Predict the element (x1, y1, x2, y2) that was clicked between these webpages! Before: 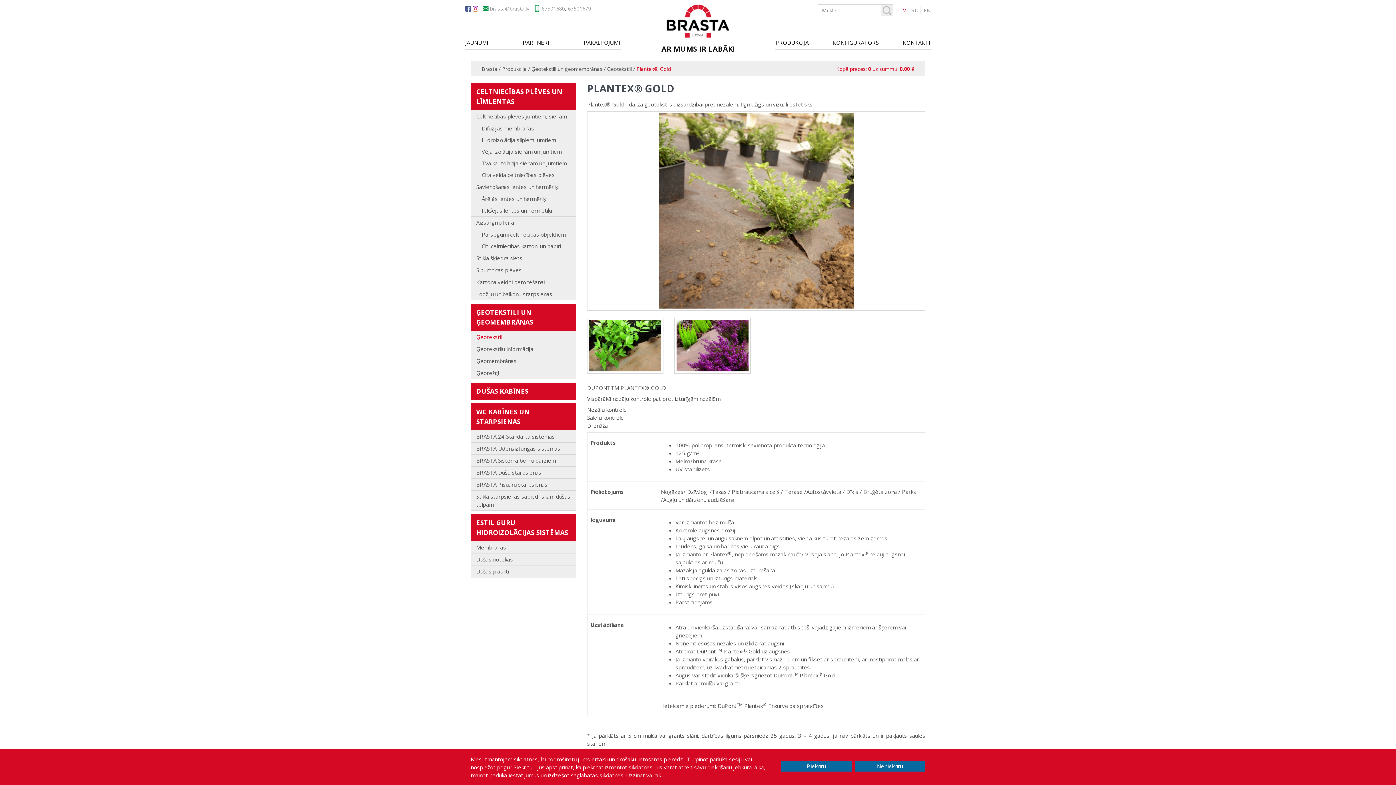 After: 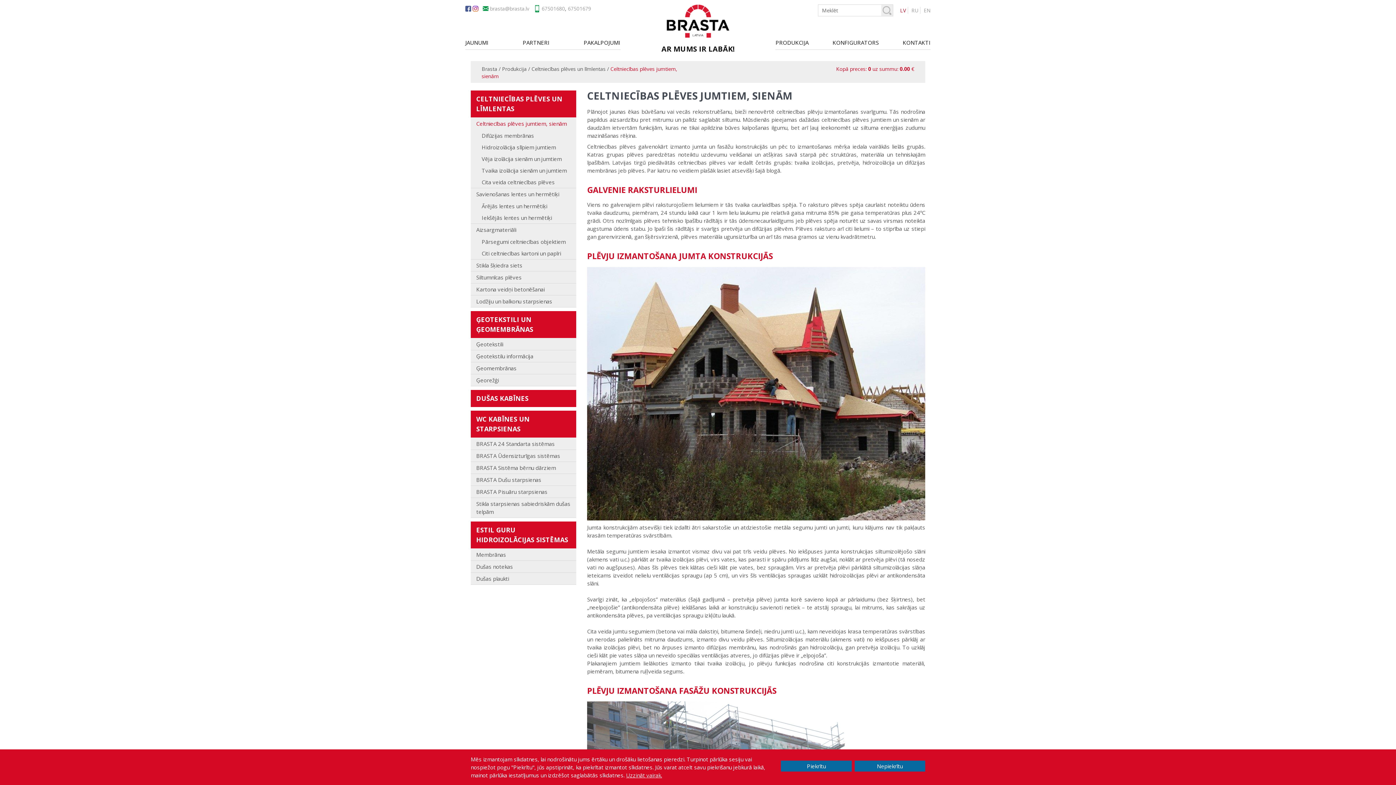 Action: label: Celtniecības plēves jumtiem, sienām bbox: (470, 110, 576, 122)